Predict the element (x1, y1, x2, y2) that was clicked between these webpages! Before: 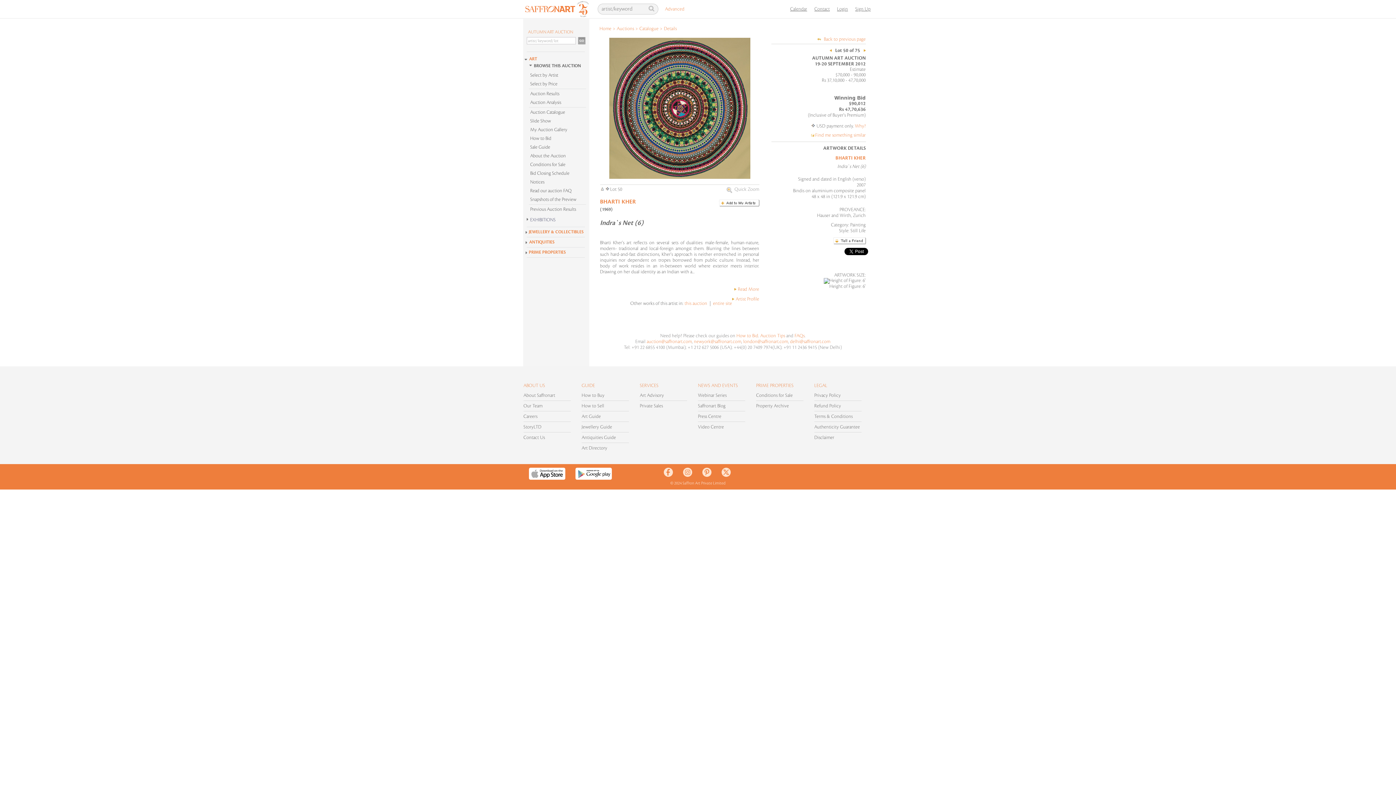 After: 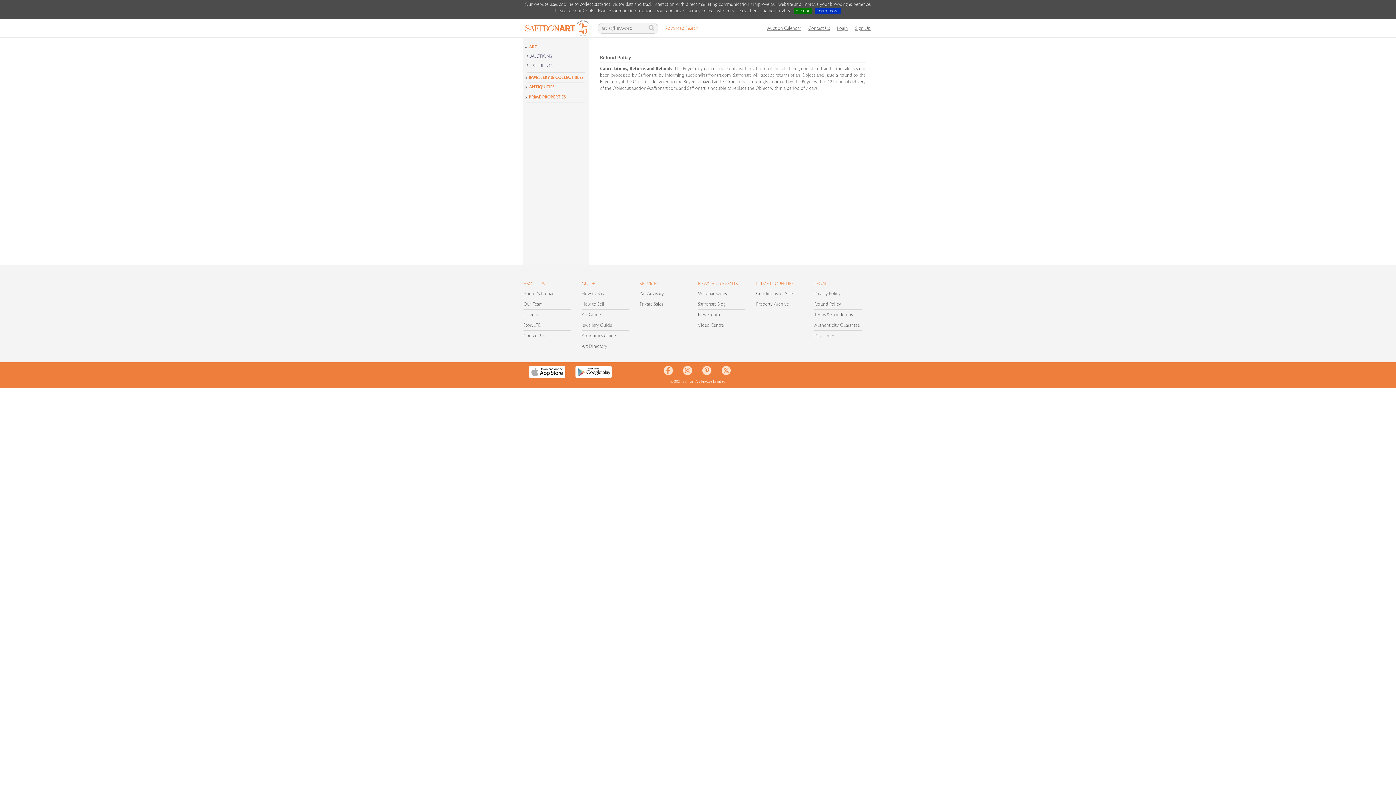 Action: bbox: (814, 403, 841, 408) label: Refund Policy